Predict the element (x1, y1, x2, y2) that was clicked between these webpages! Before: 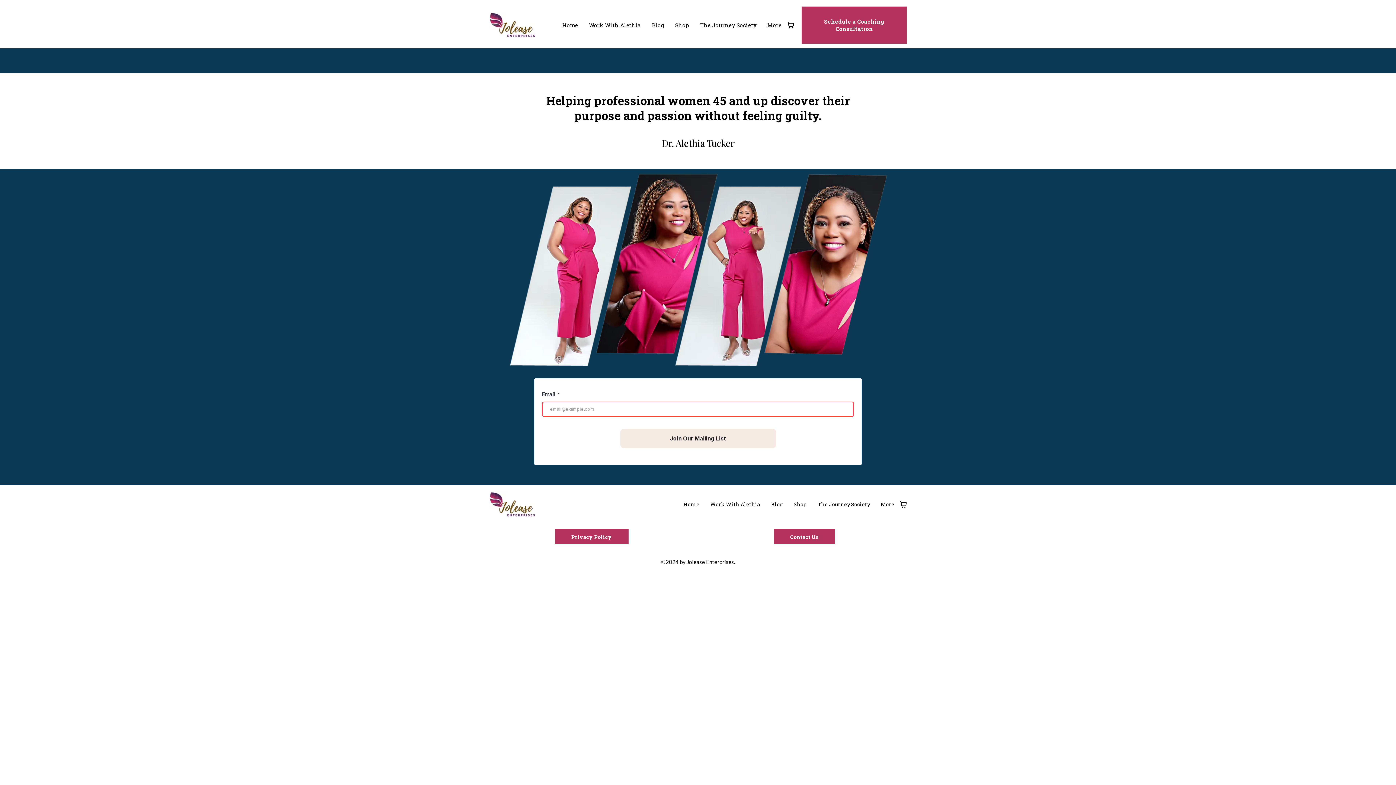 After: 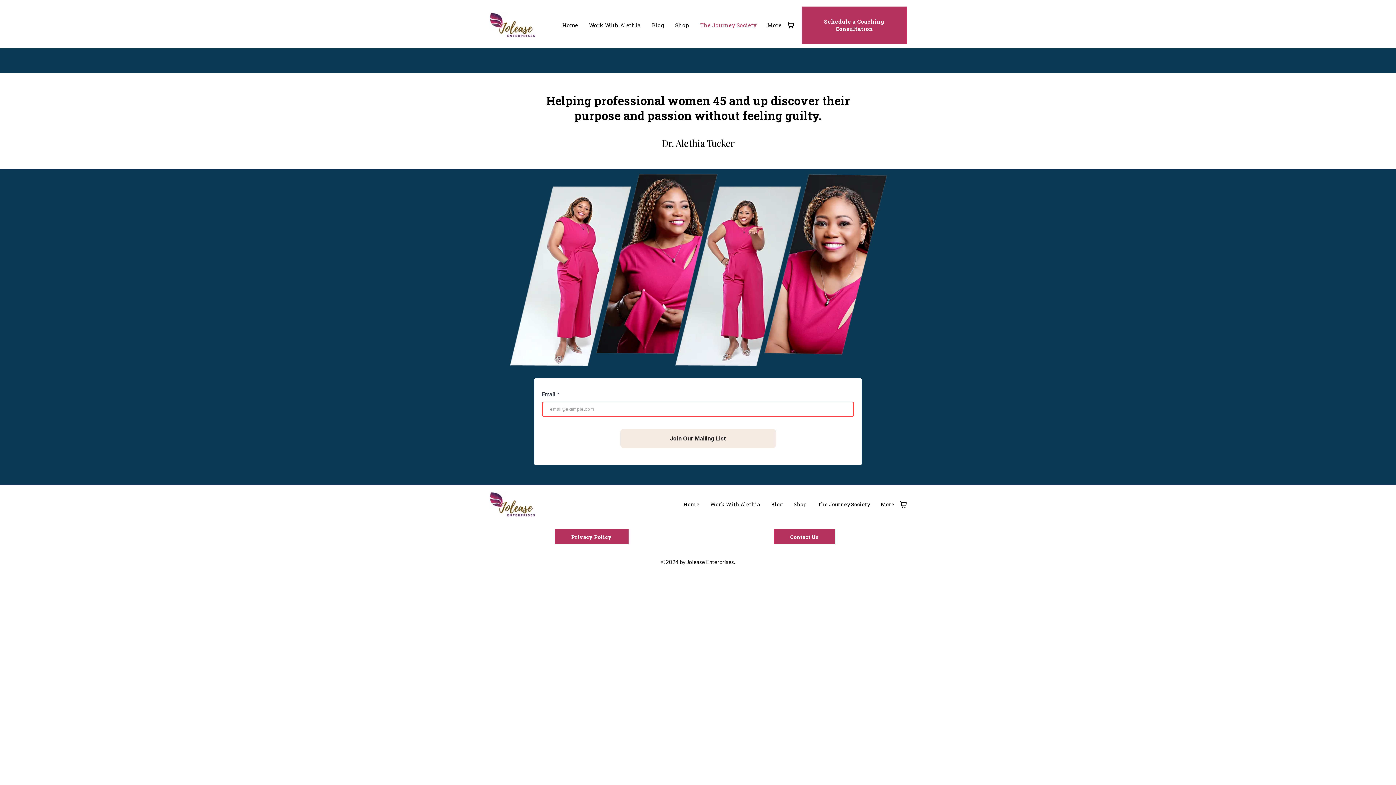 Action: bbox: (694, 17, 762, 32) label: The Journey Society